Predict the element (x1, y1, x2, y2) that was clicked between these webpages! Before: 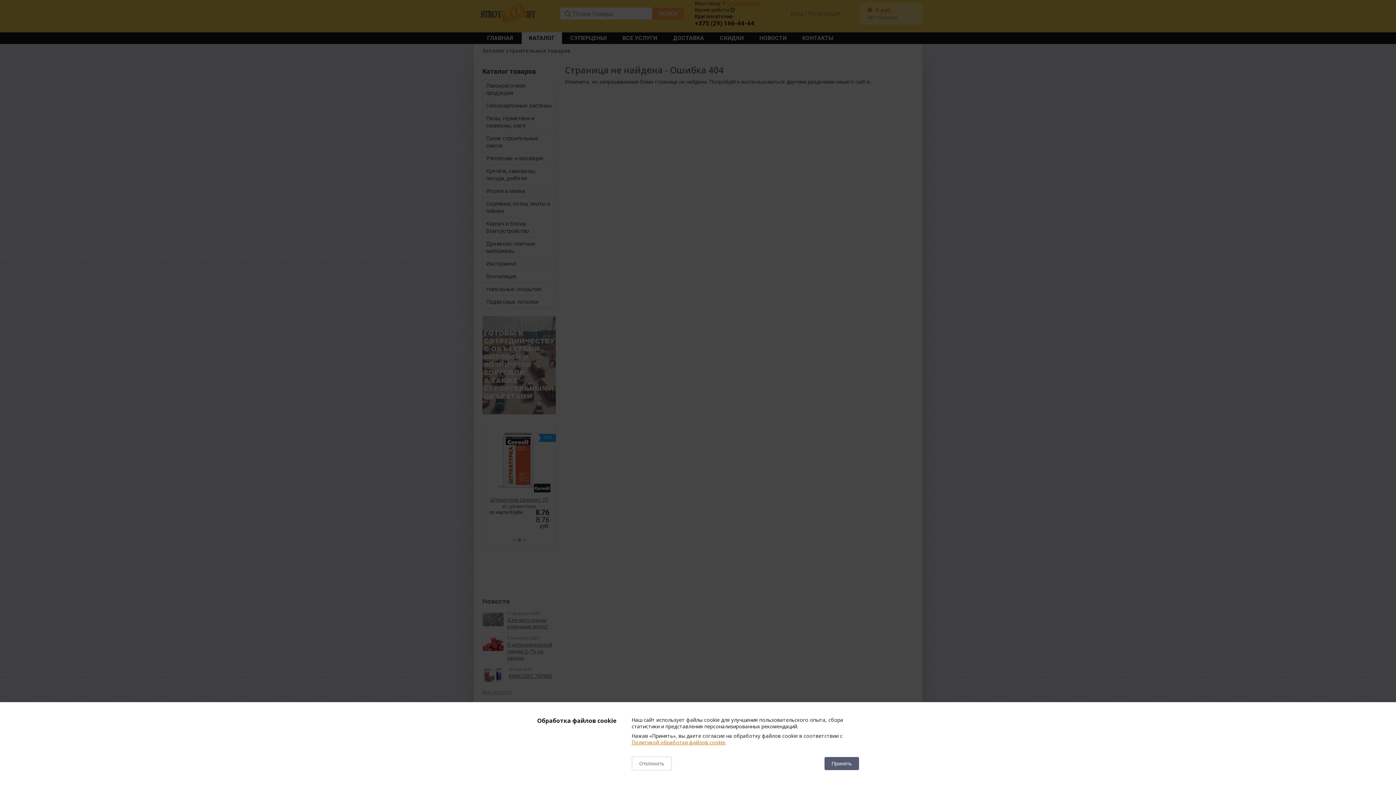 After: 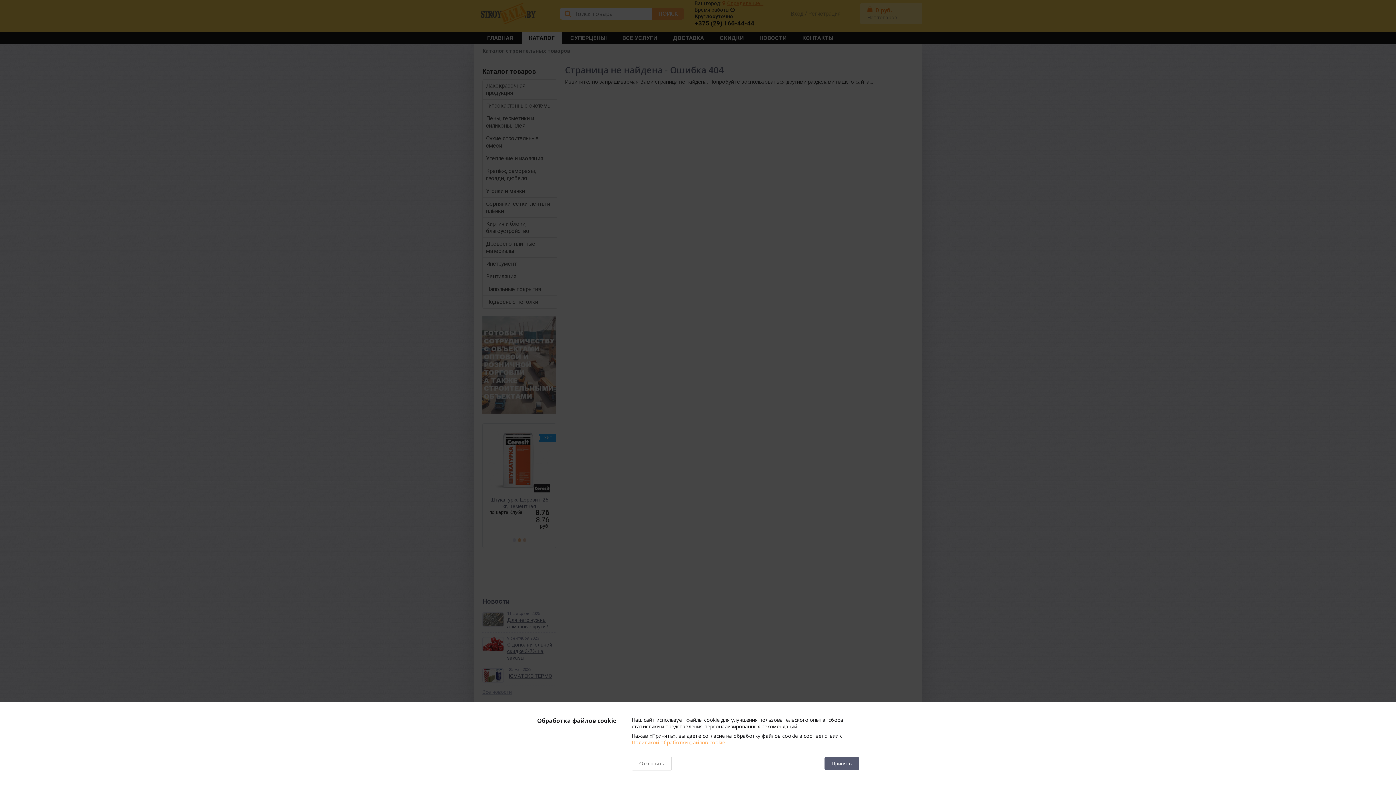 Action: bbox: (631, 739, 725, 746) label: Политикой обработки файлов cookie